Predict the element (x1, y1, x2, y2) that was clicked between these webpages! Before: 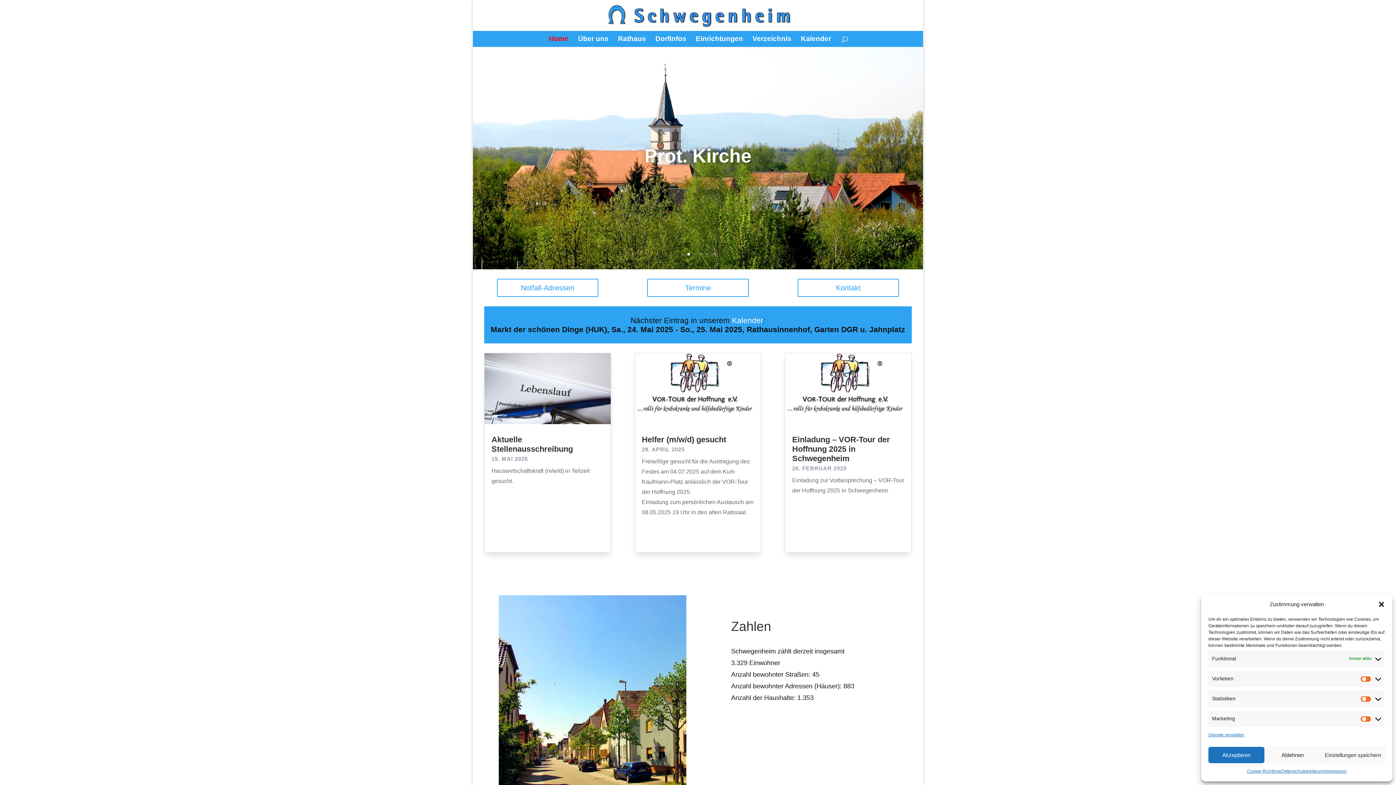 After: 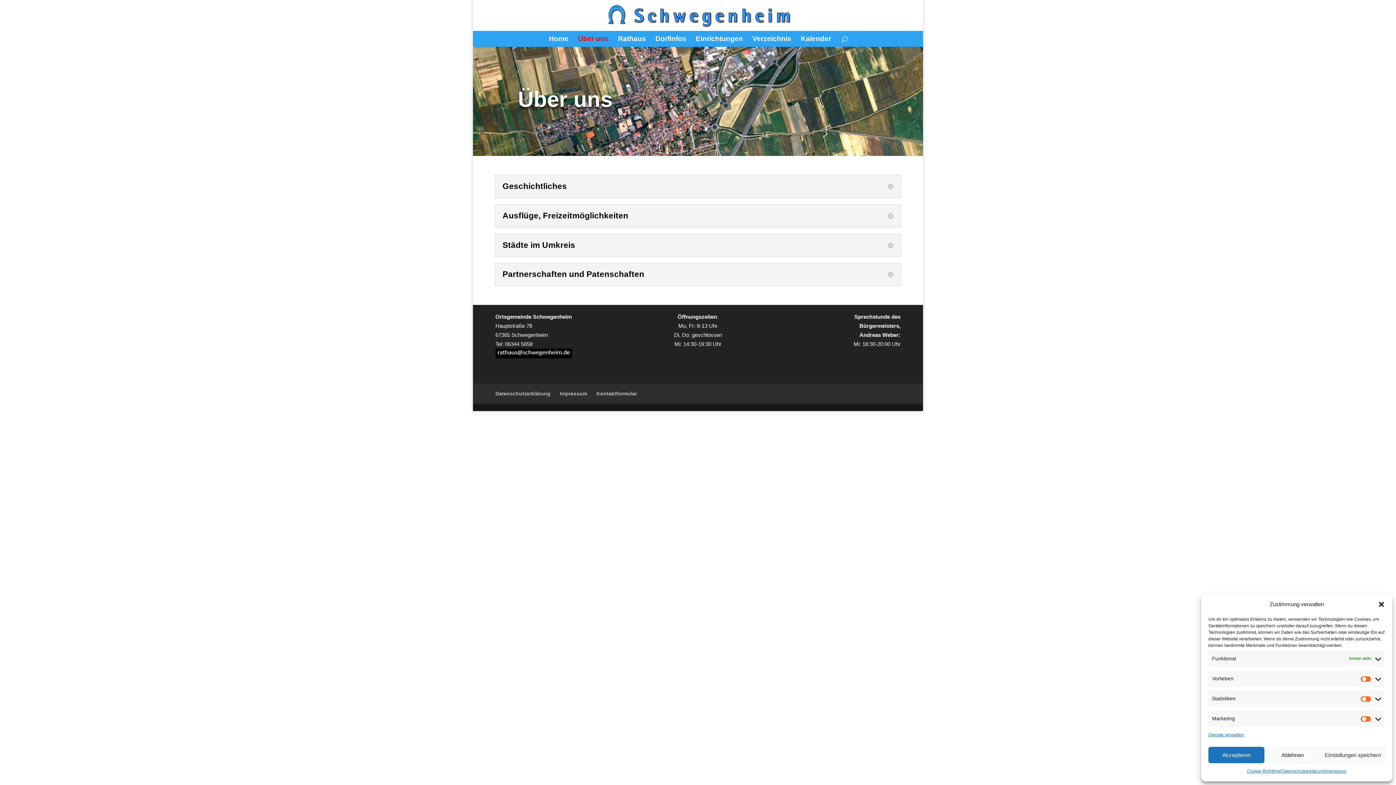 Action: bbox: (578, 36, 608, 46) label: Über uns